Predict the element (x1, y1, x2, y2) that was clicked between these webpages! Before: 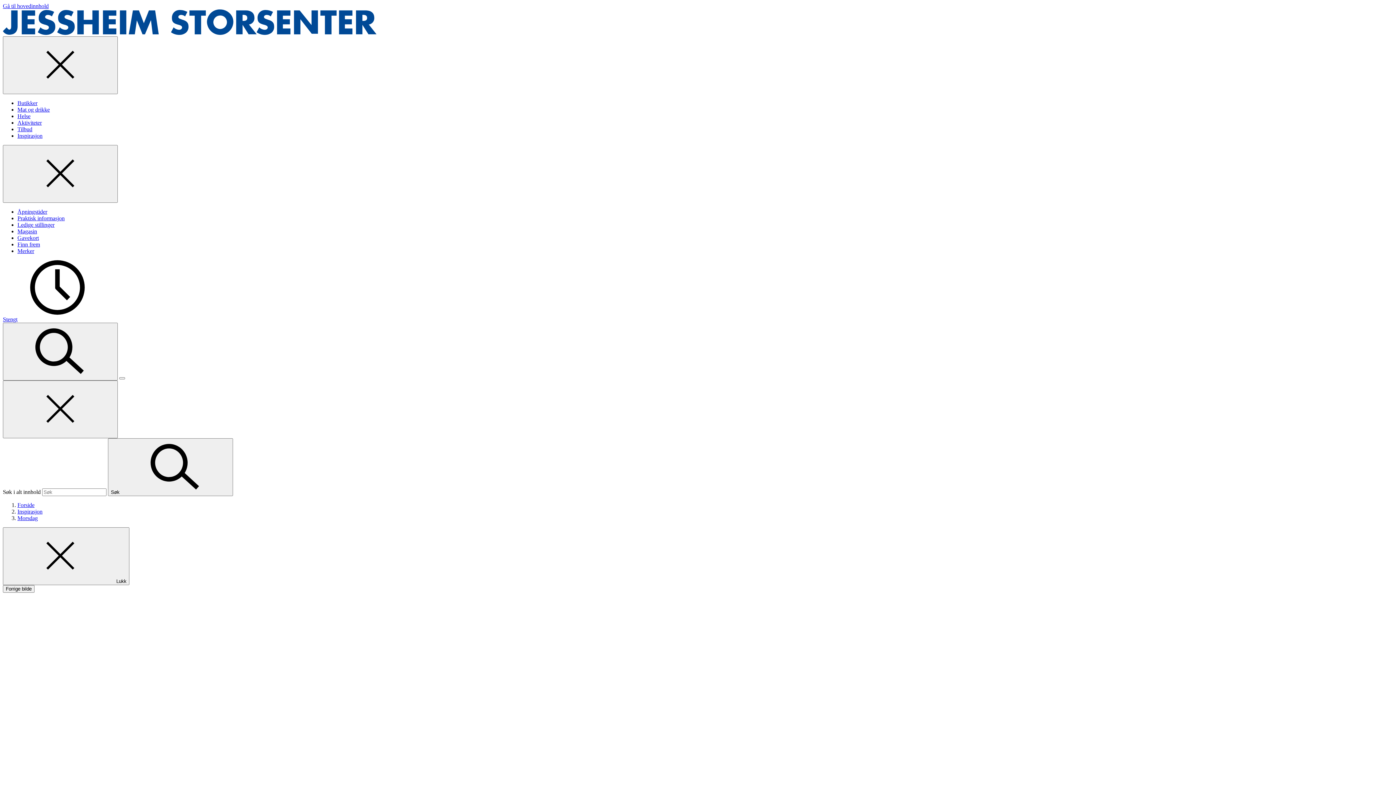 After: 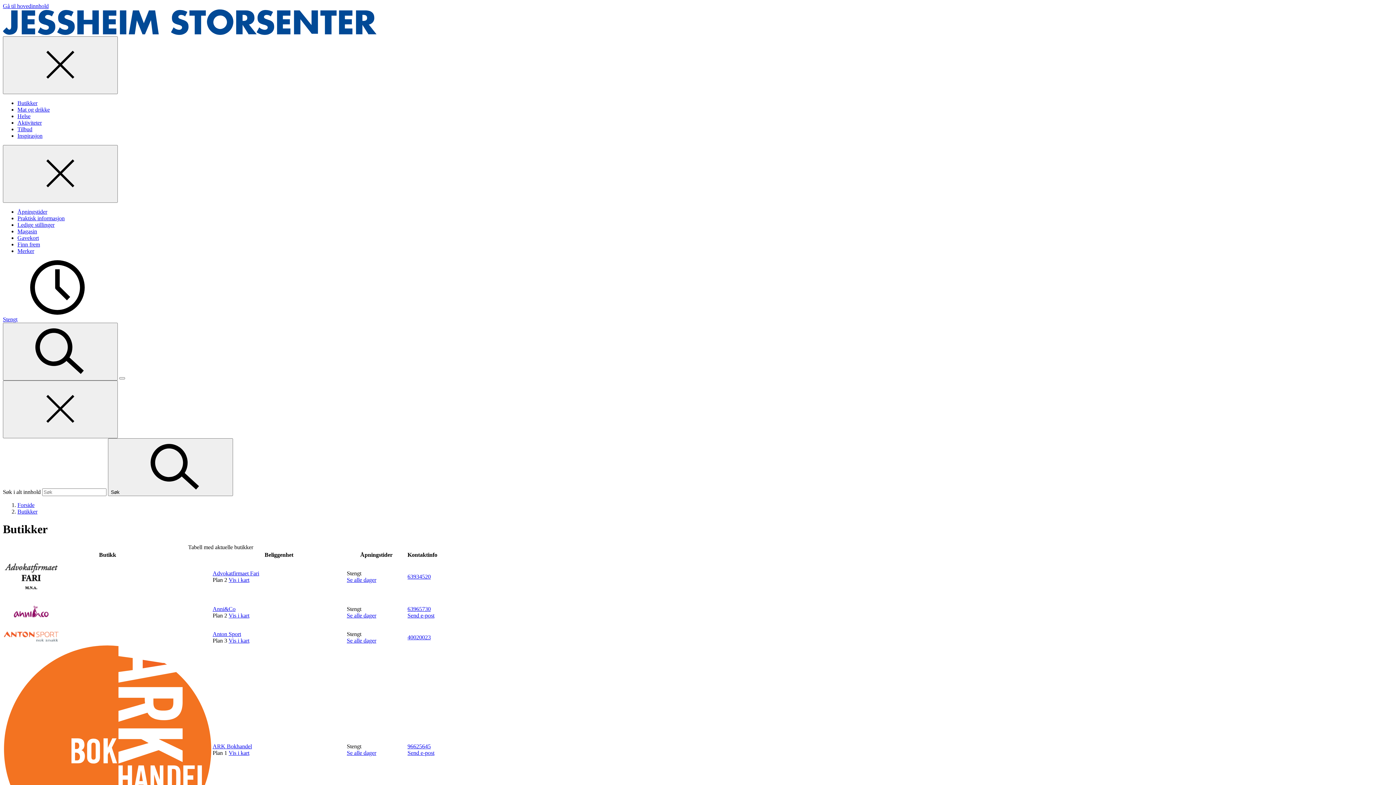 Action: label: Butikker bbox: (17, 100, 37, 106)